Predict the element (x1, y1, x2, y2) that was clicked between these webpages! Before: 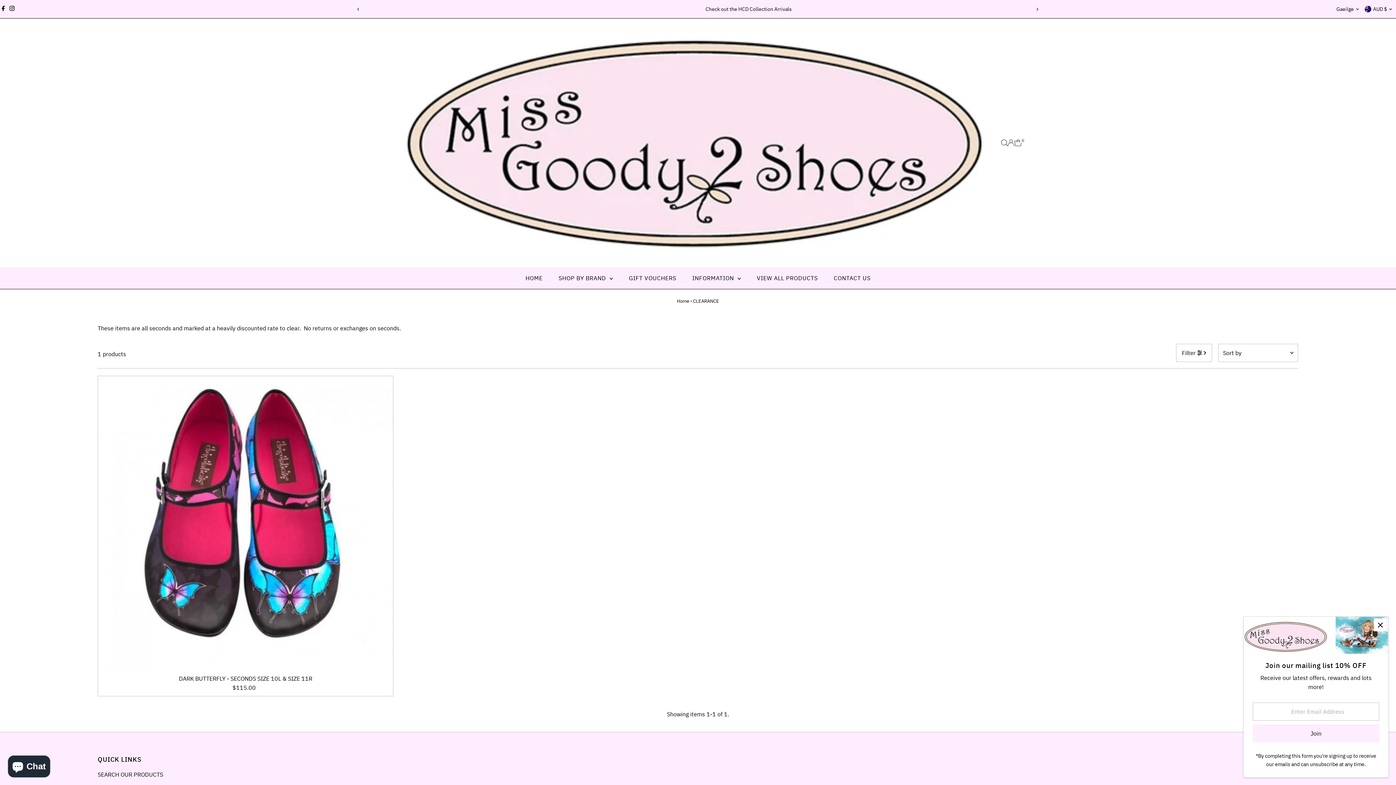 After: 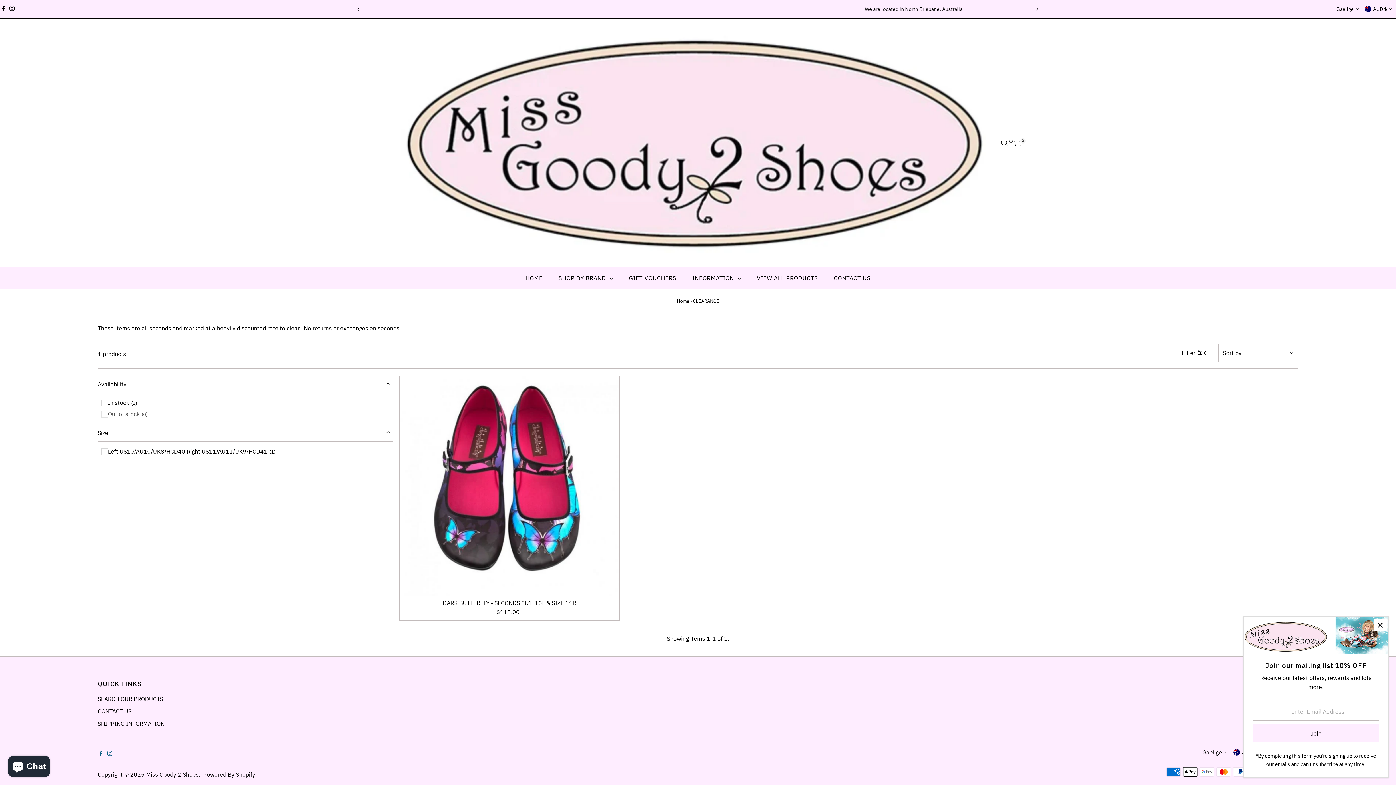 Action: label: Filter bbox: (1176, 344, 1212, 362)